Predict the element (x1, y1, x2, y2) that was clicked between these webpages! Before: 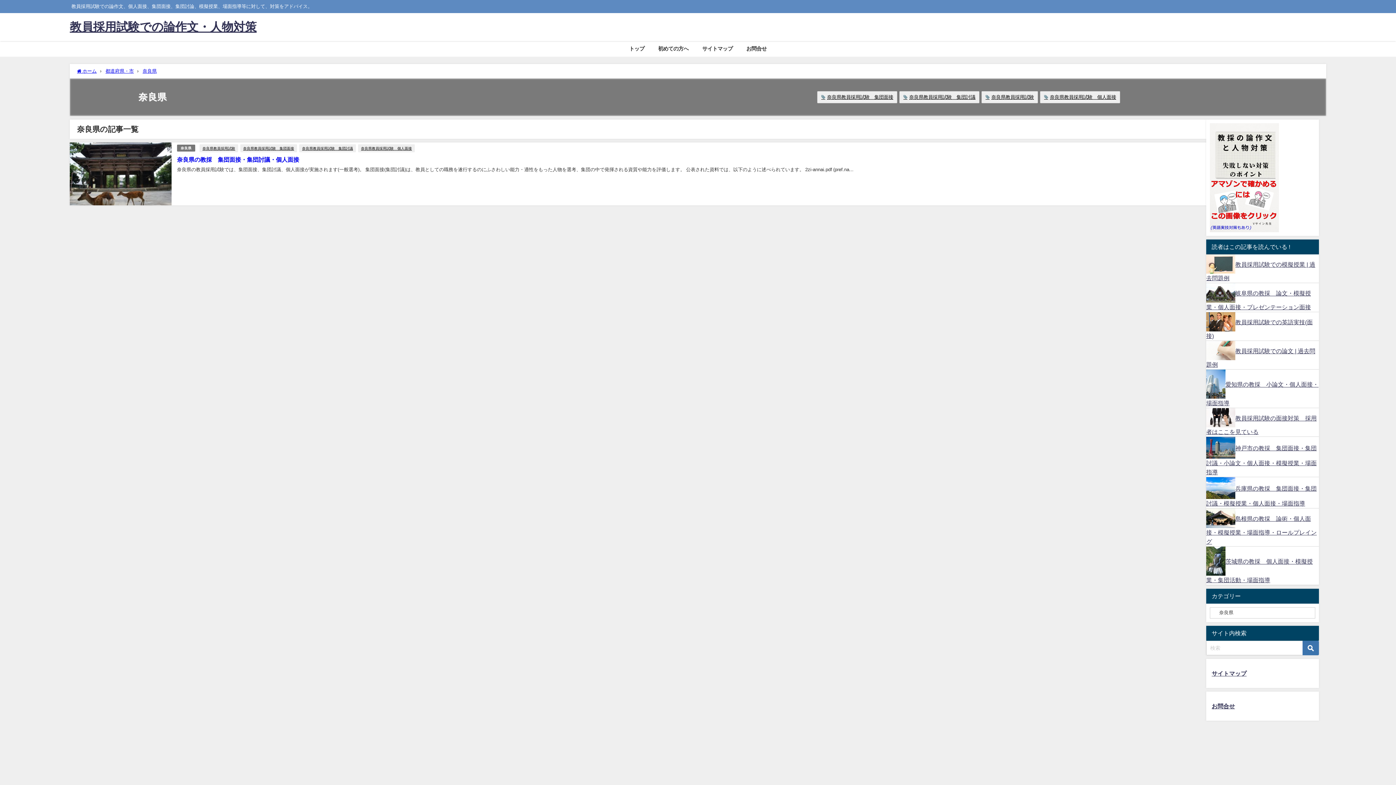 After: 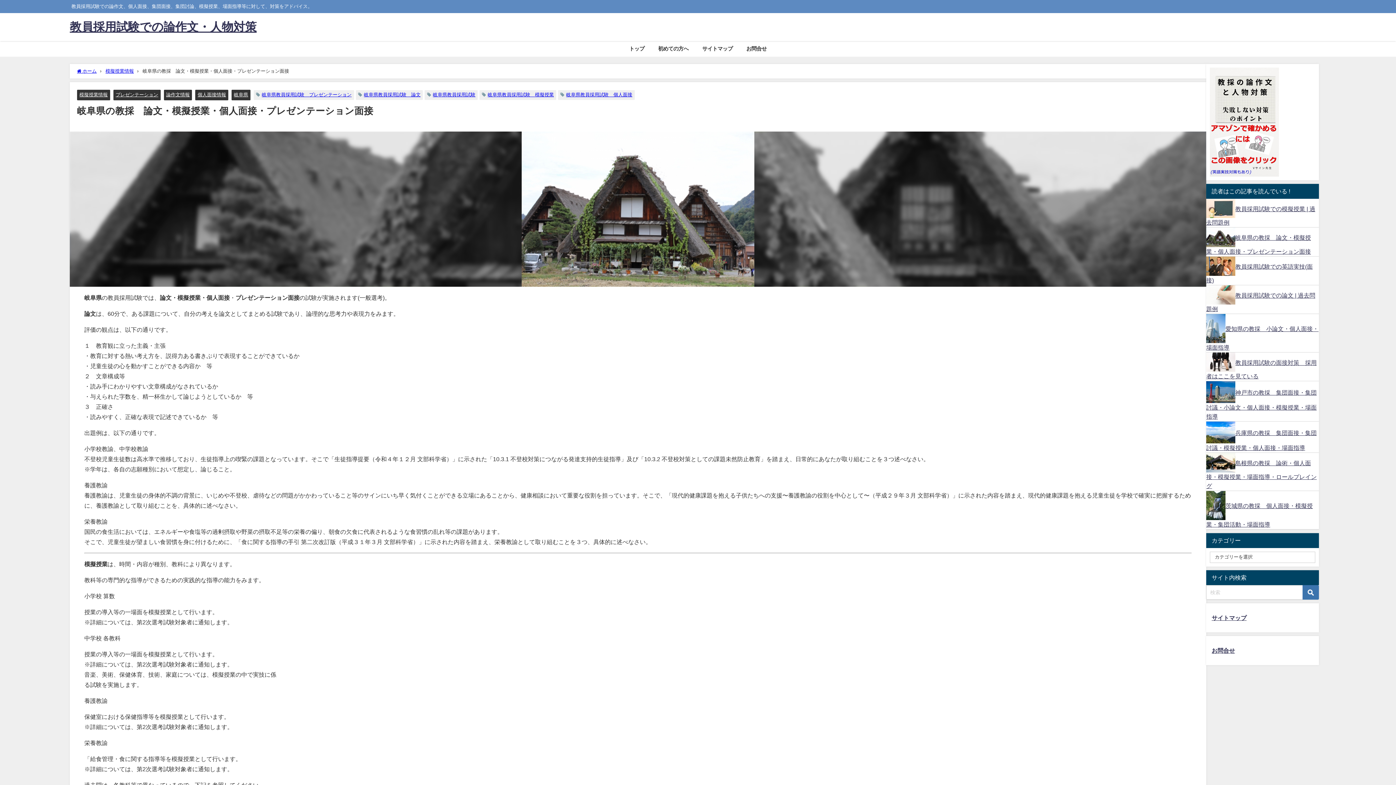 Action: bbox: (1206, 290, 1235, 296)